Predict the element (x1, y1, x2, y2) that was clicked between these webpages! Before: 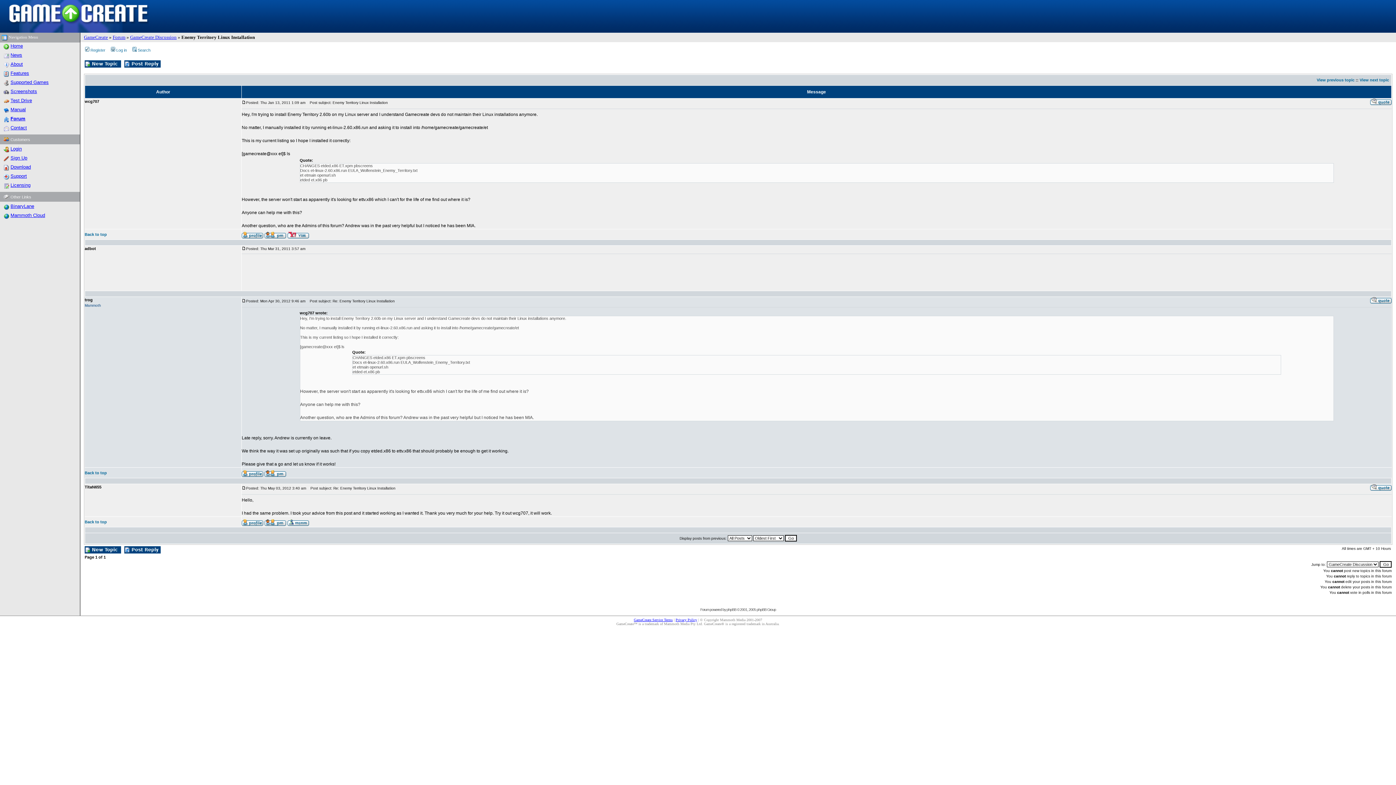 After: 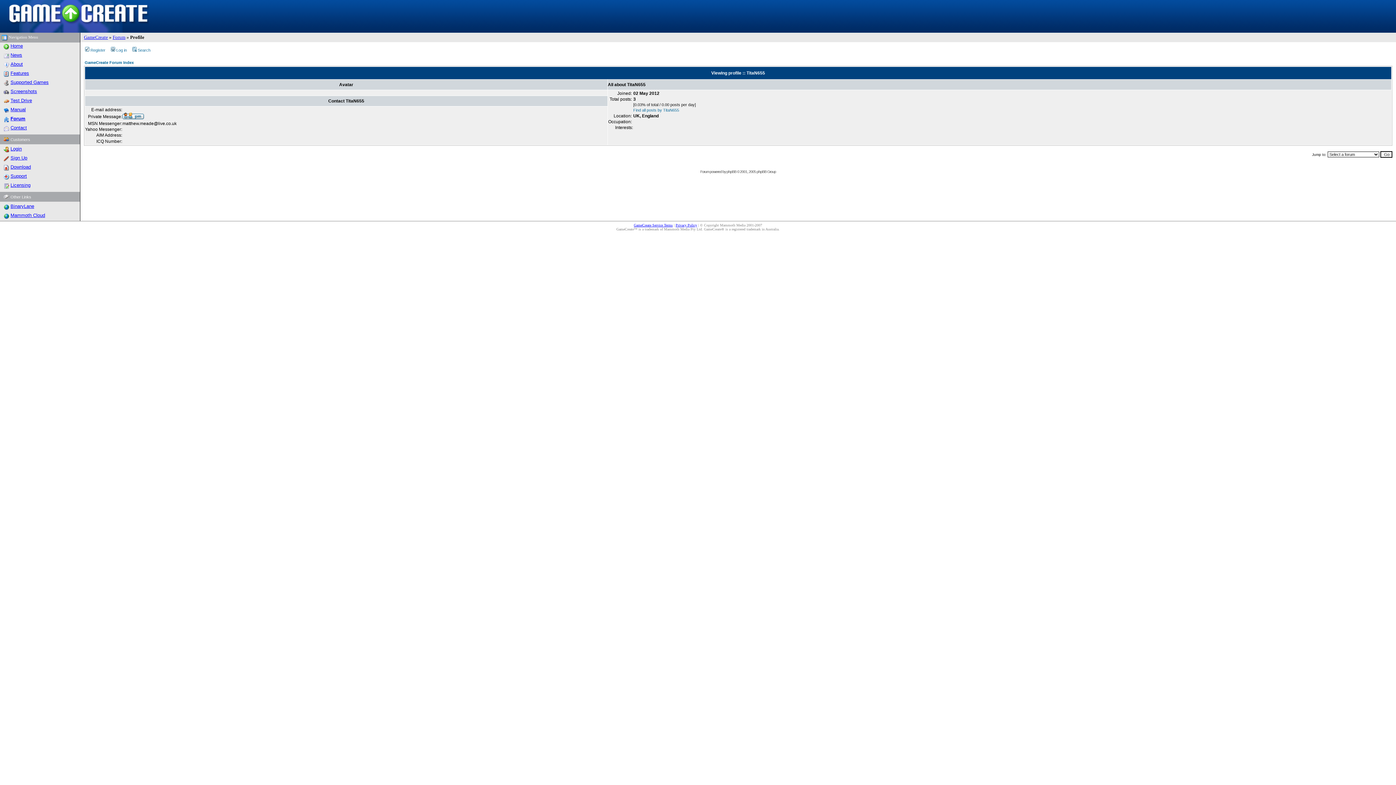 Action: bbox: (241, 521, 263, 527)